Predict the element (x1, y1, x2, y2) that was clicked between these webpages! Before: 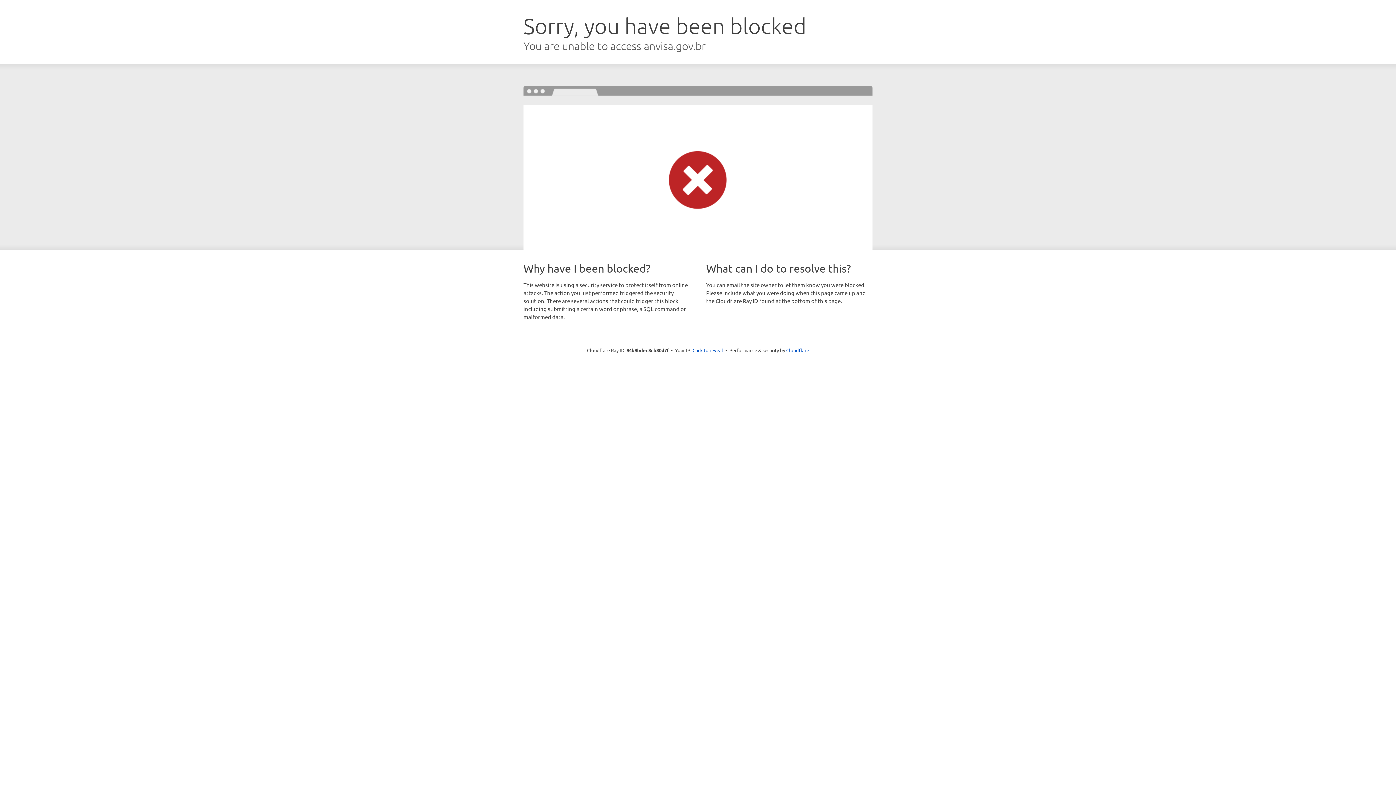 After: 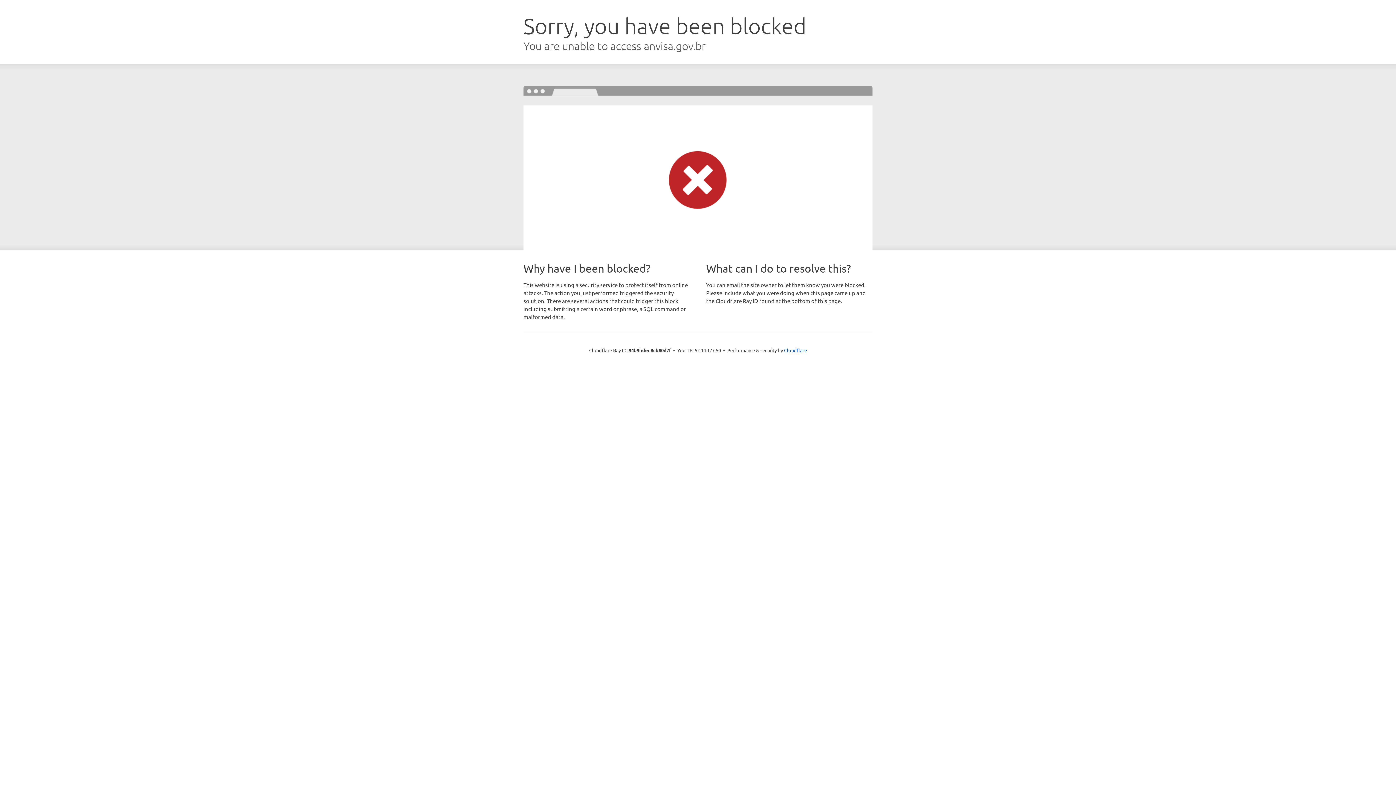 Action: label: Click to reveal bbox: (692, 346, 723, 353)